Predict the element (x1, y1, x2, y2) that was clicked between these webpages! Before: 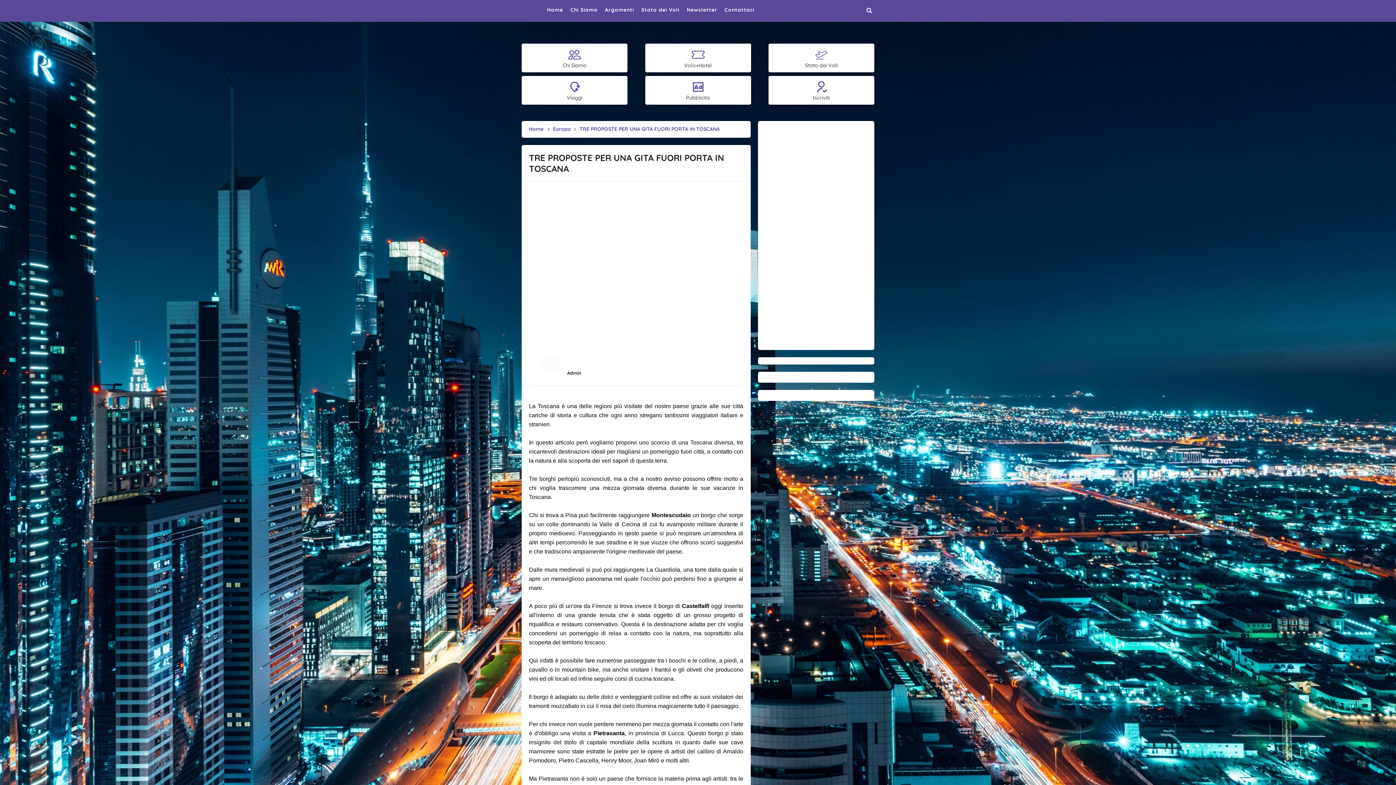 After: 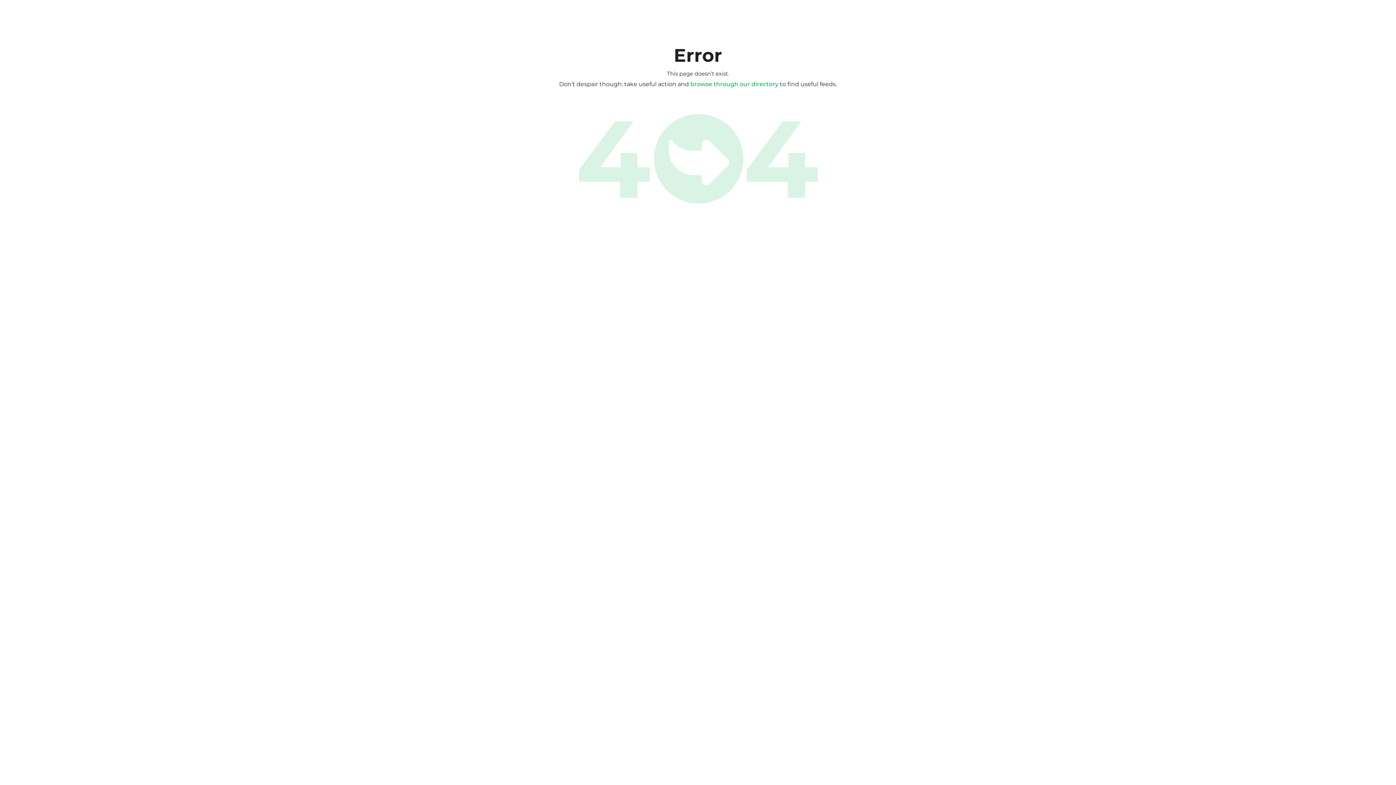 Action: bbox: (812, 79, 831, 101) label: Iscriviti